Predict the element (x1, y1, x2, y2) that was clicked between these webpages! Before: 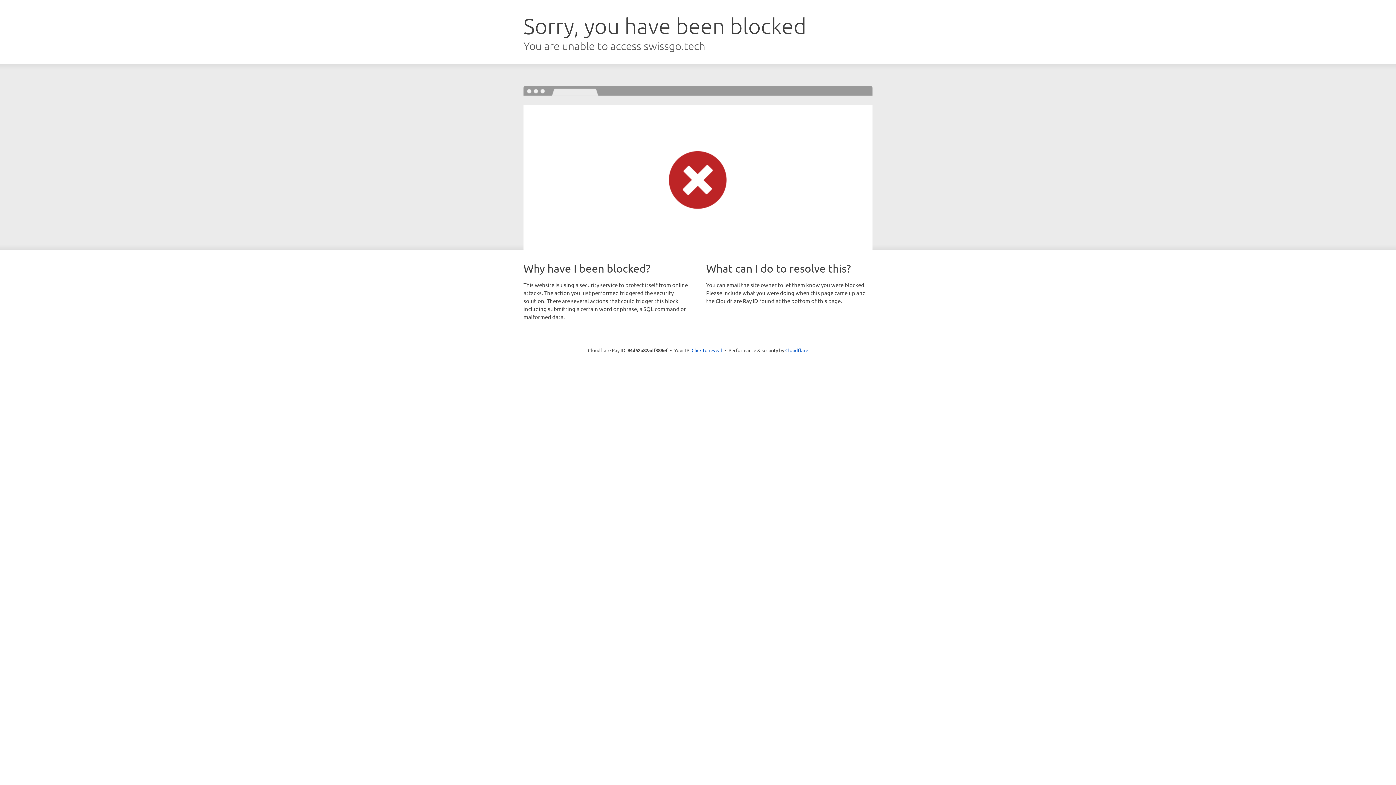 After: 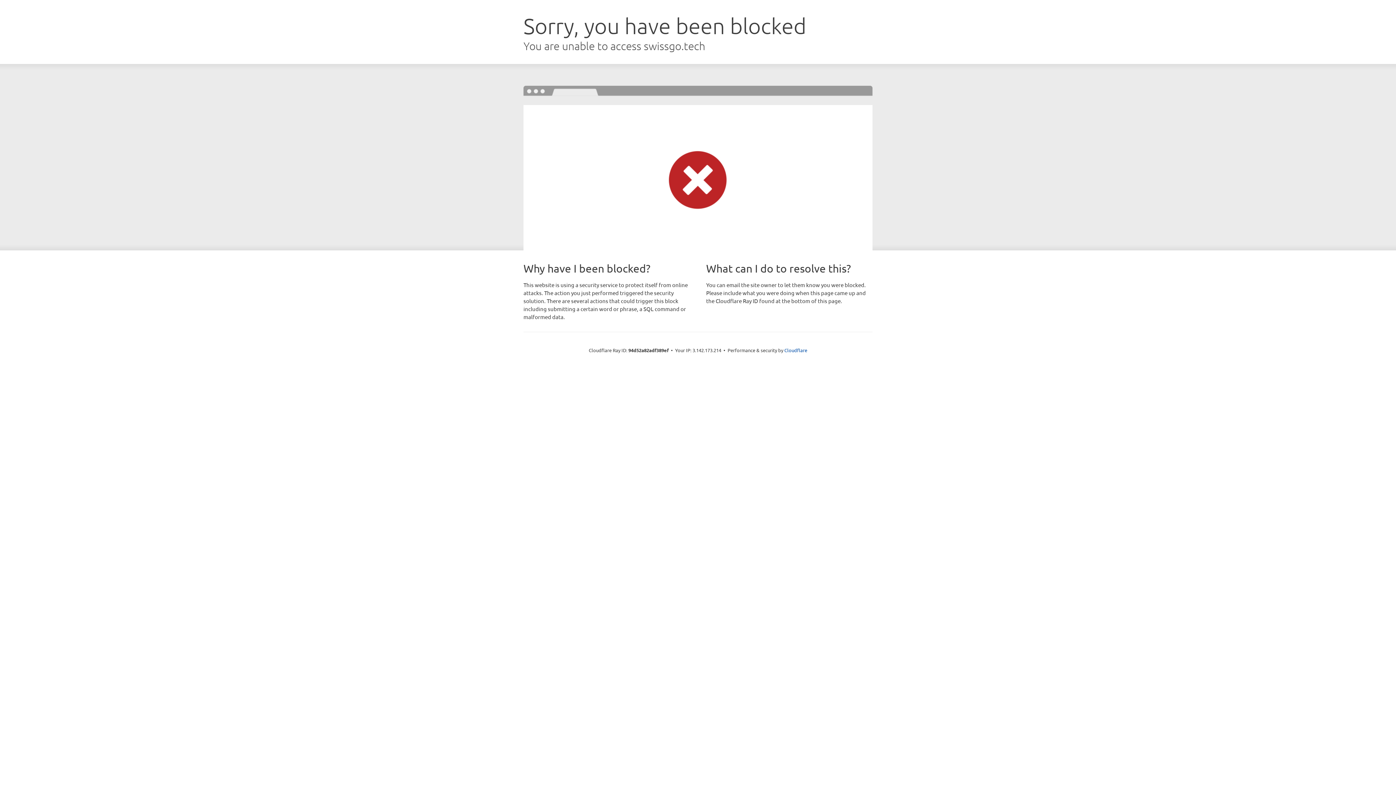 Action: bbox: (691, 346, 722, 353) label: Click to reveal